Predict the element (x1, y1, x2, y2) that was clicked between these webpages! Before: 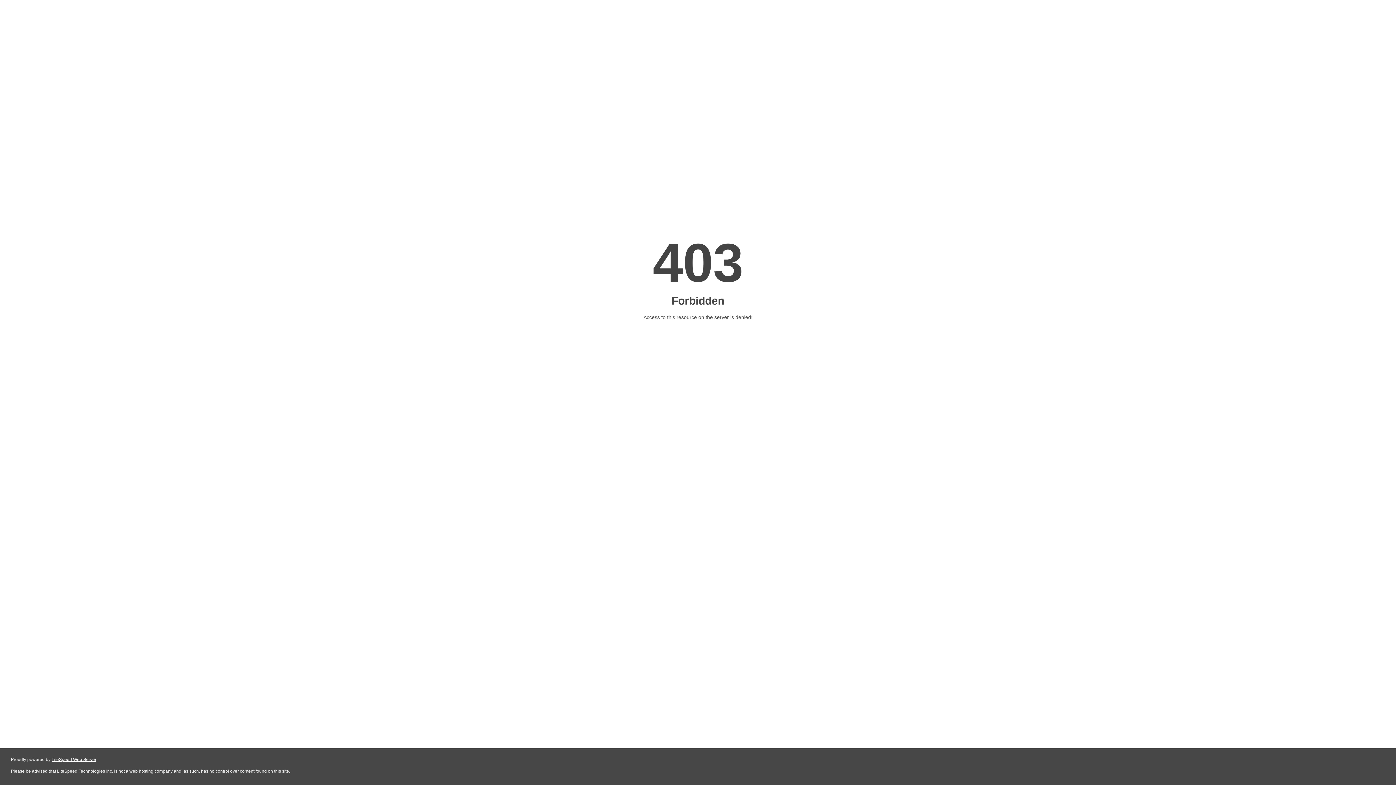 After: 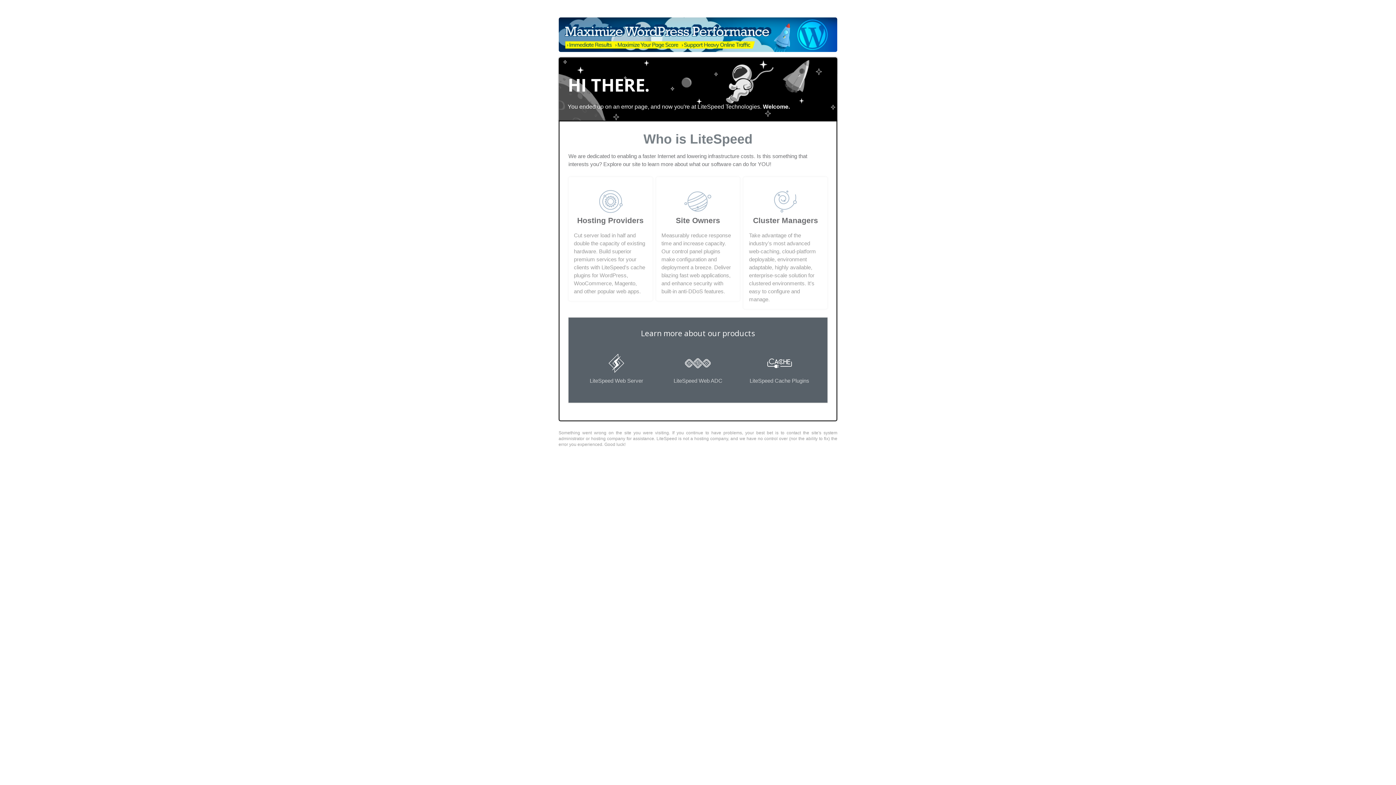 Action: label: LiteSpeed Web Server bbox: (51, 757, 96, 762)